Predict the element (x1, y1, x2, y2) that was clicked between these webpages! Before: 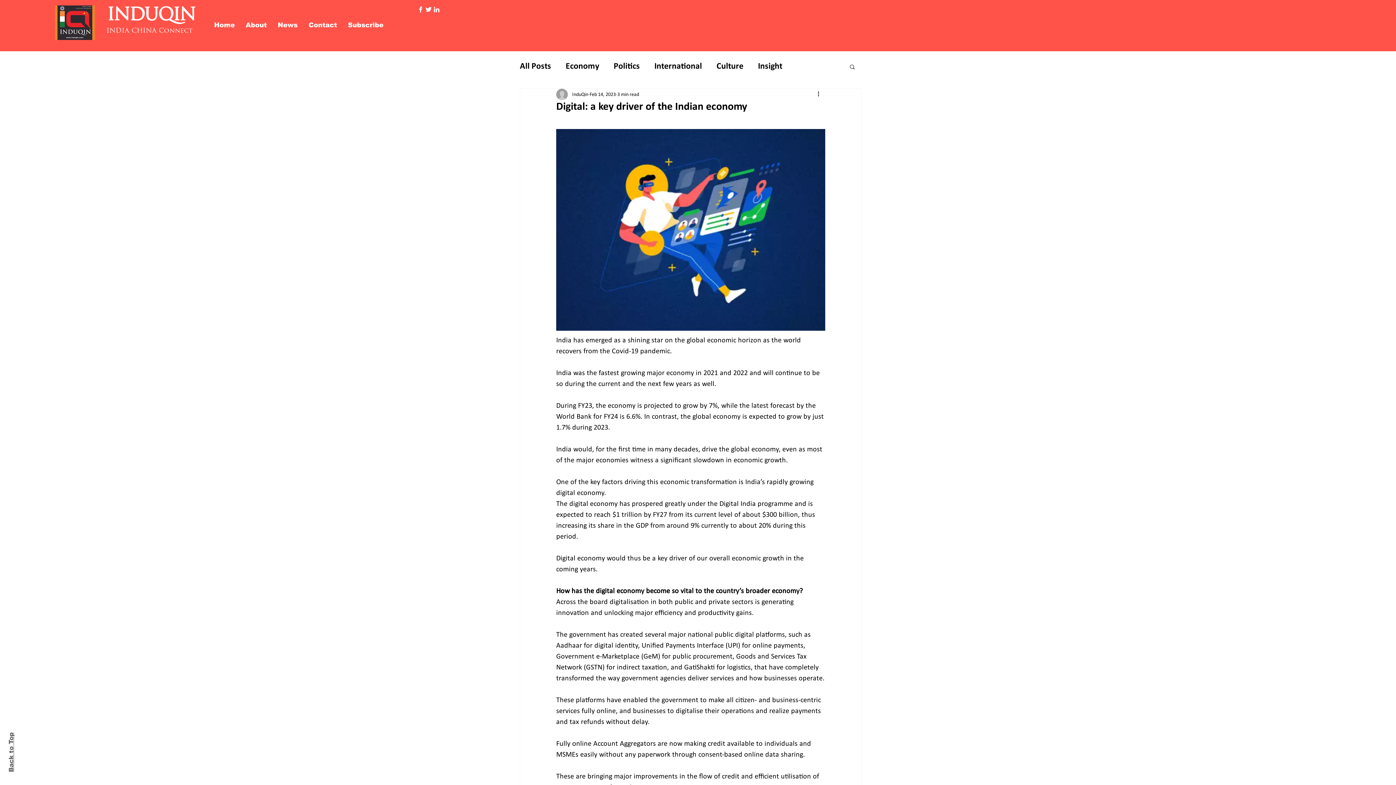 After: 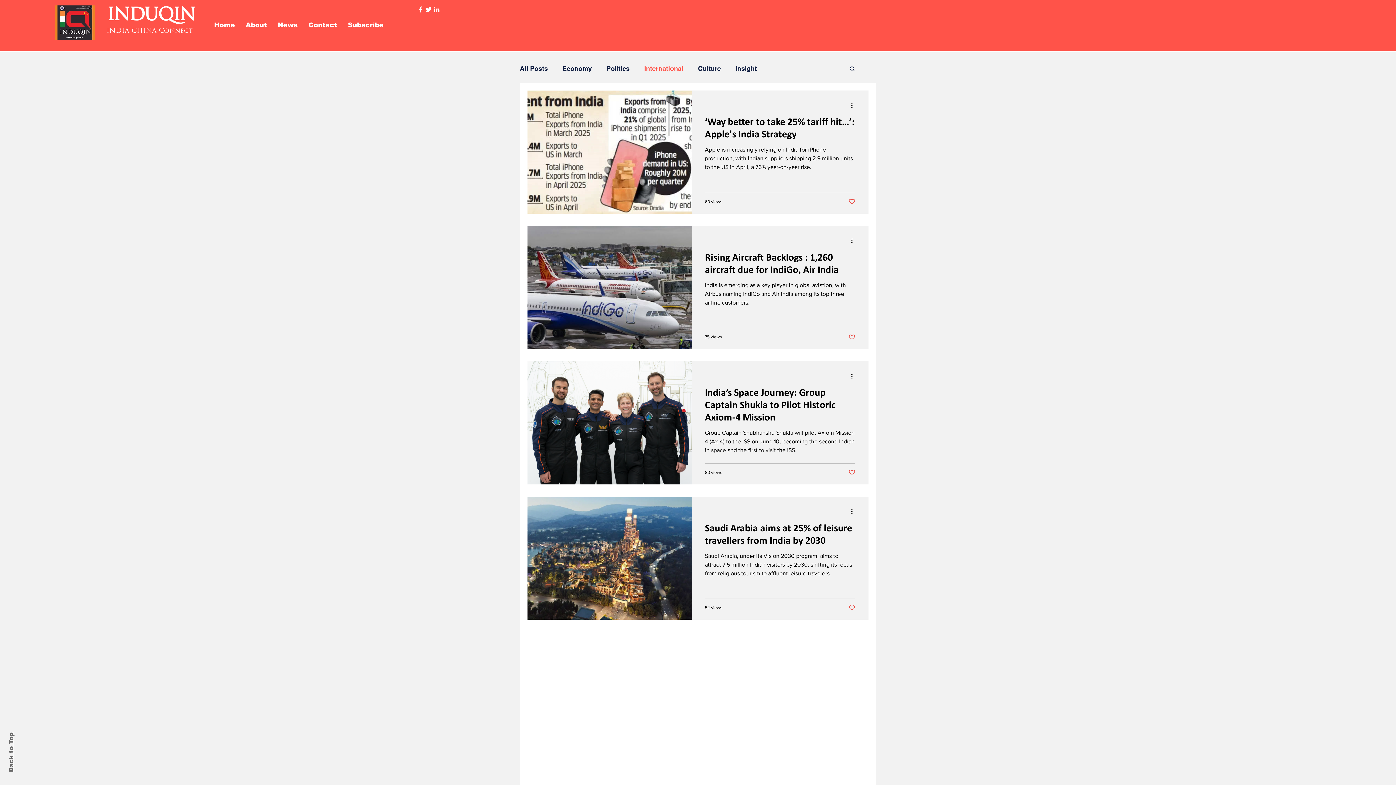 Action: bbox: (654, 61, 702, 72) label: International